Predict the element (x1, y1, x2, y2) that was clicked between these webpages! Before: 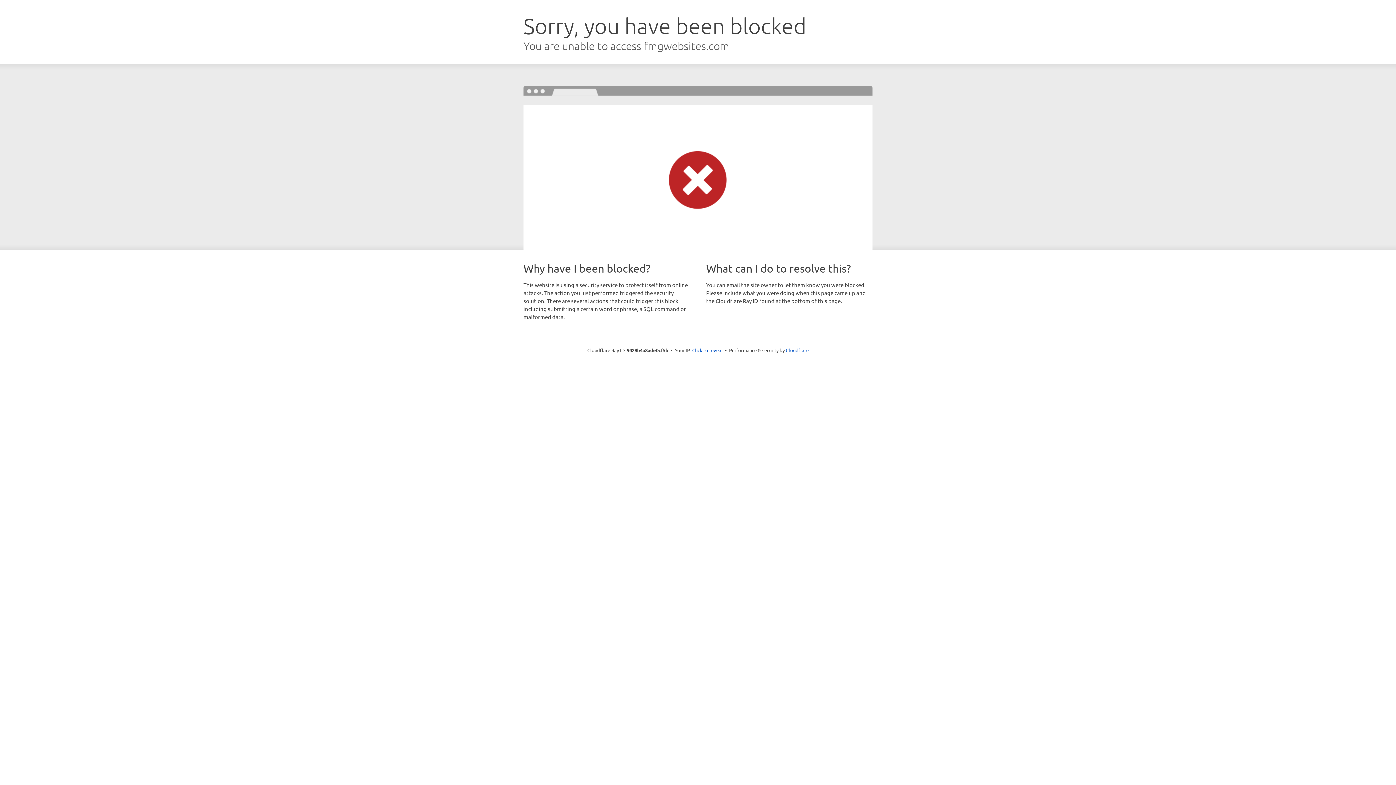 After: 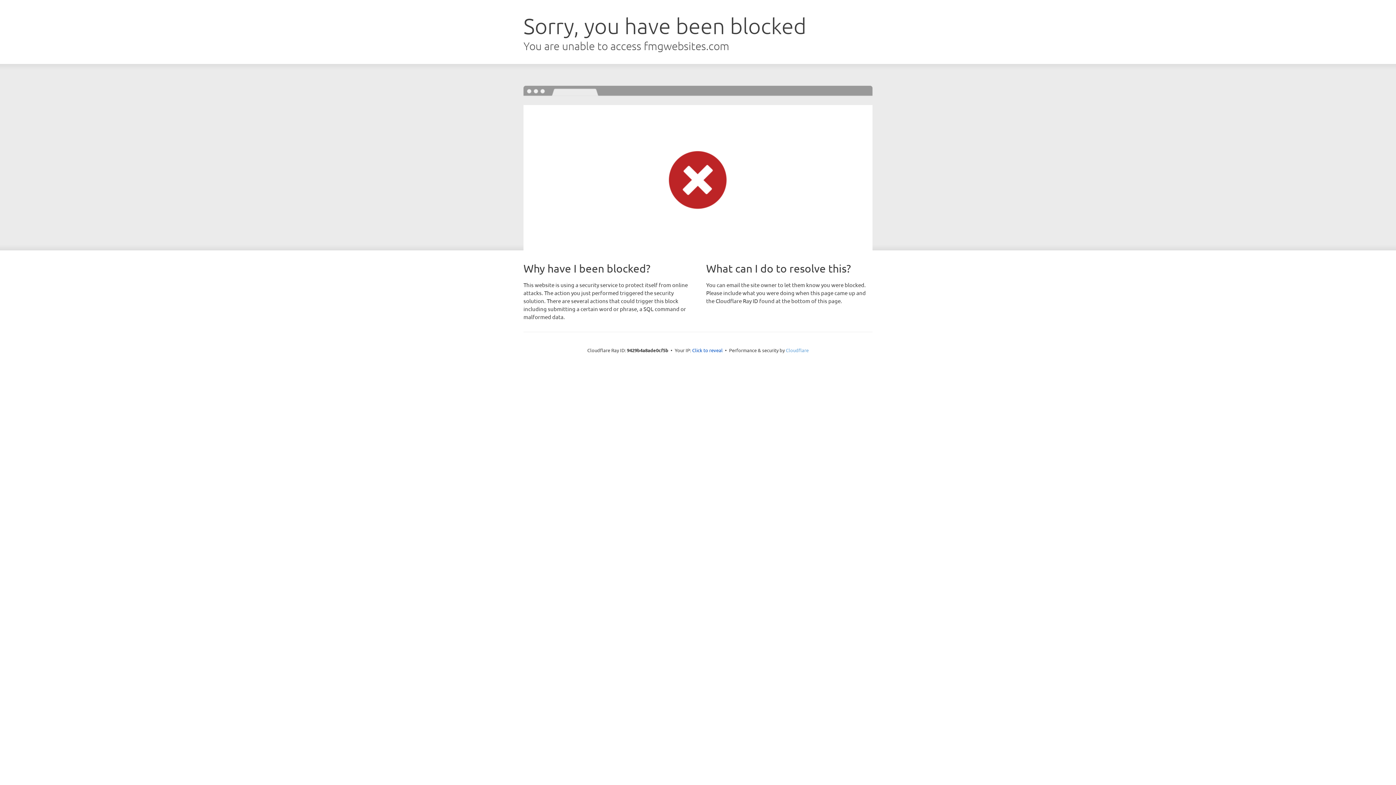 Action: label: Cloudflare bbox: (786, 347, 808, 353)